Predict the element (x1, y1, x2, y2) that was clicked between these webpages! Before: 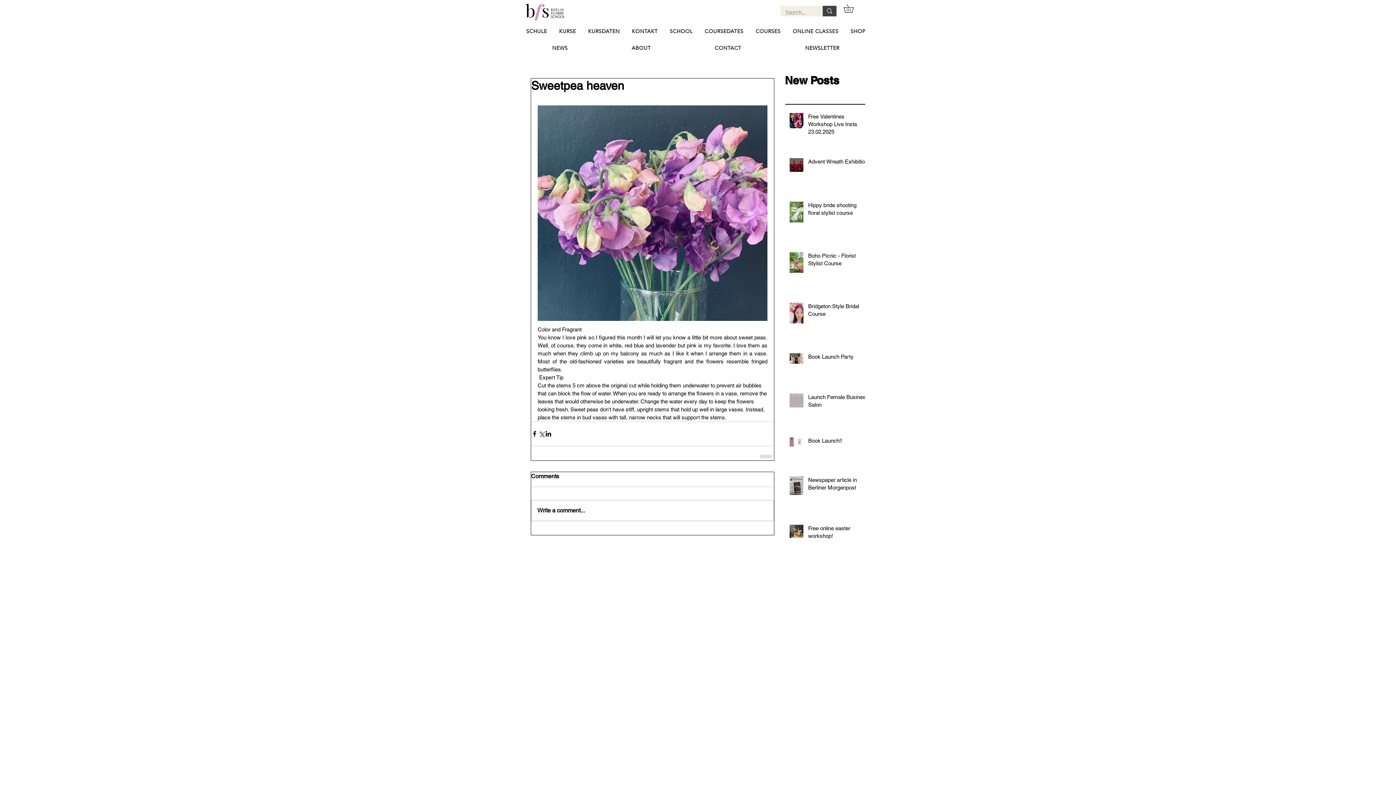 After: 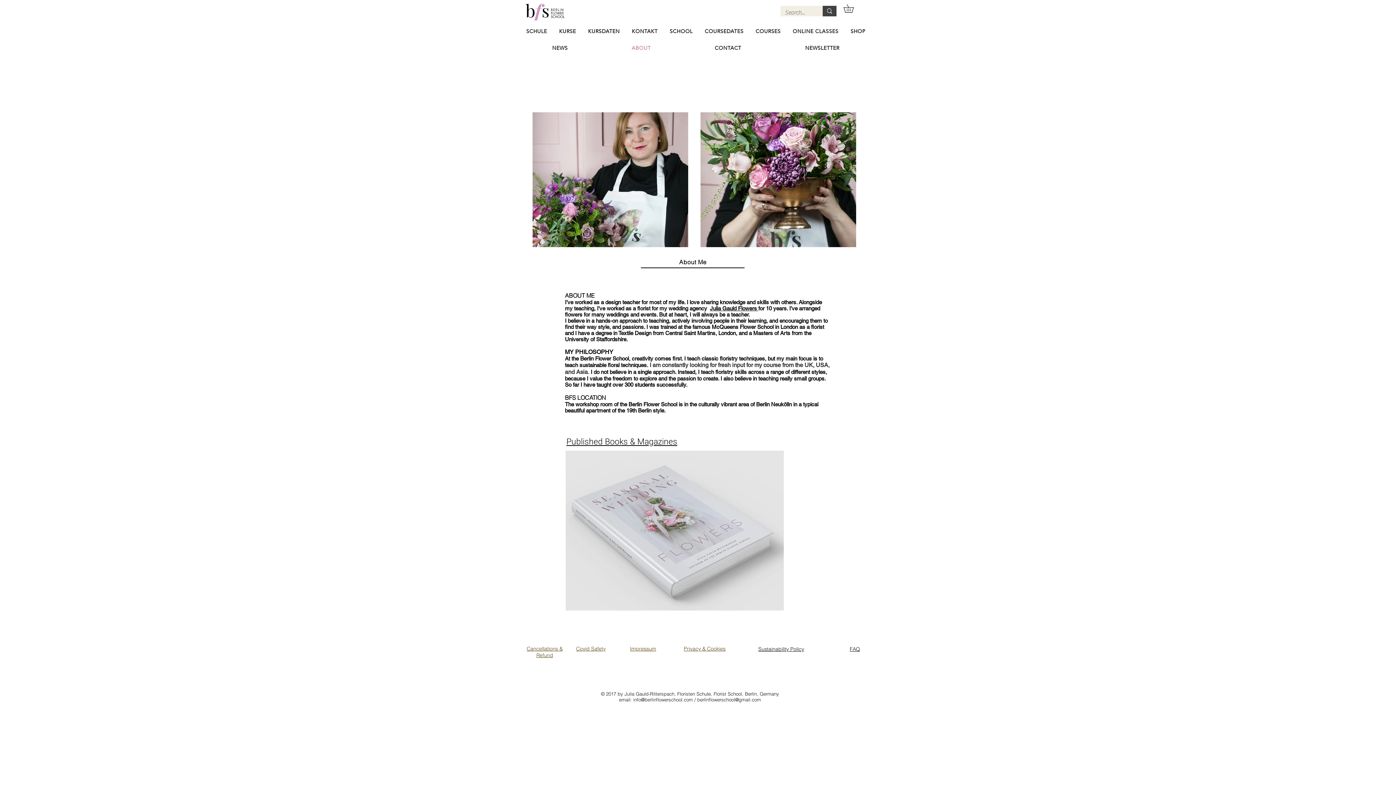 Action: label: ABOUT bbox: (601, 41, 681, 55)